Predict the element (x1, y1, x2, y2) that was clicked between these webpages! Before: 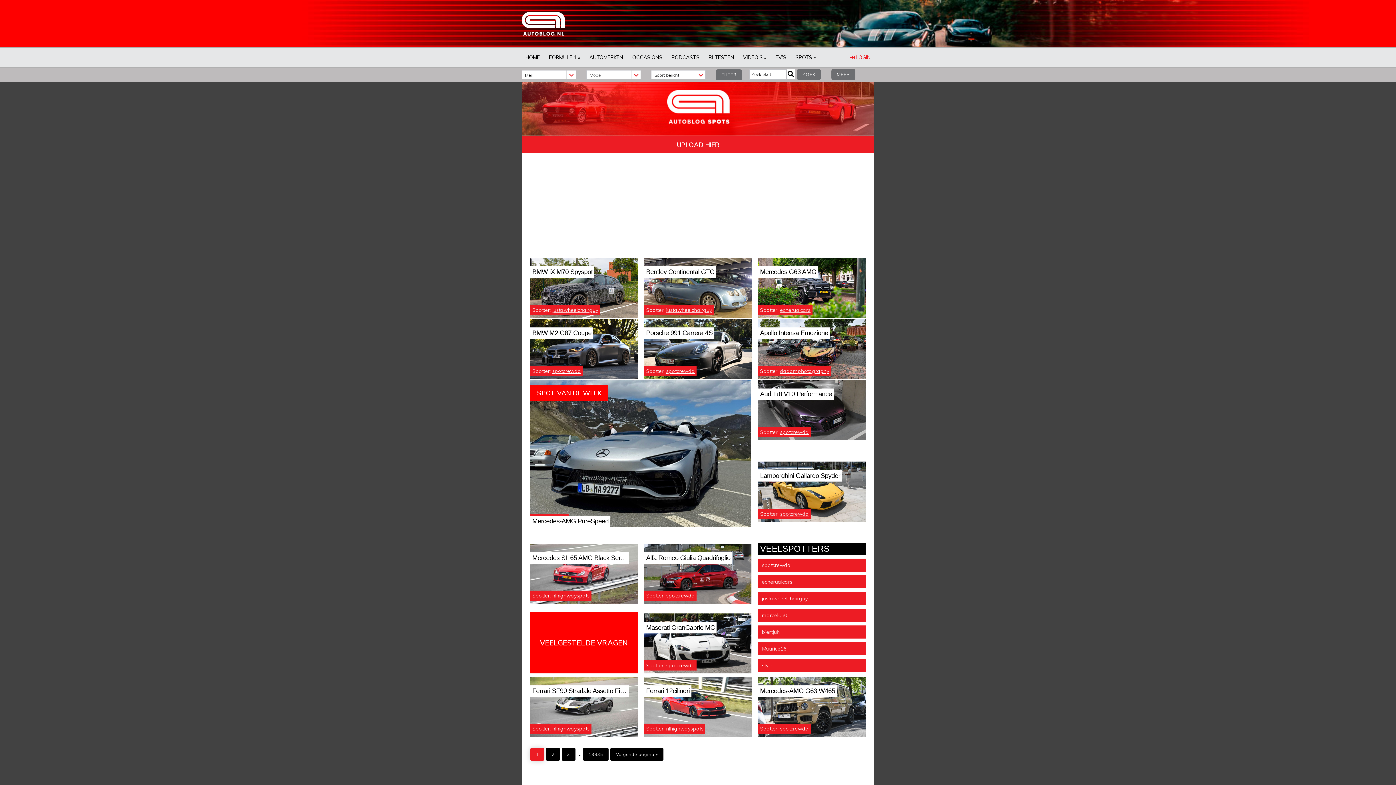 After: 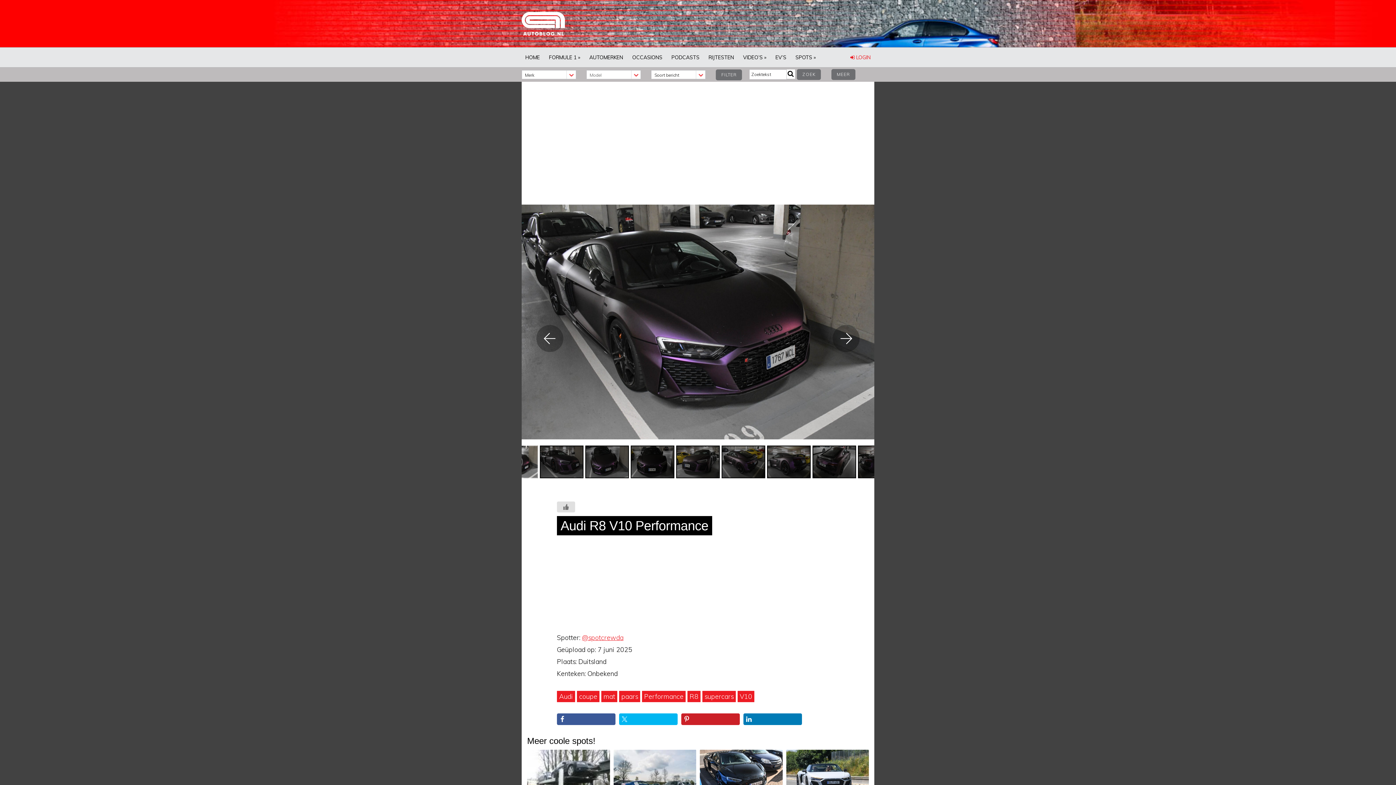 Action: bbox: (758, 433, 865, 442)